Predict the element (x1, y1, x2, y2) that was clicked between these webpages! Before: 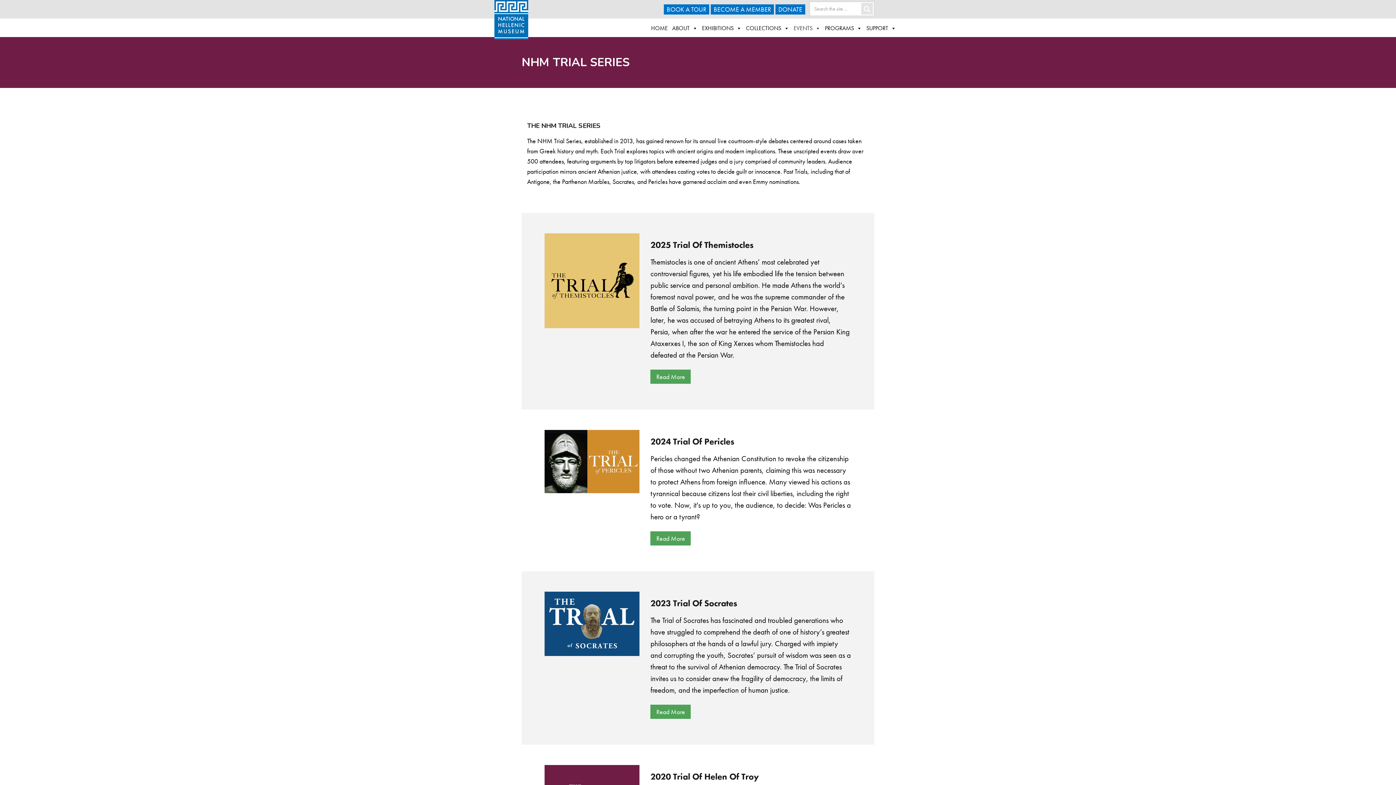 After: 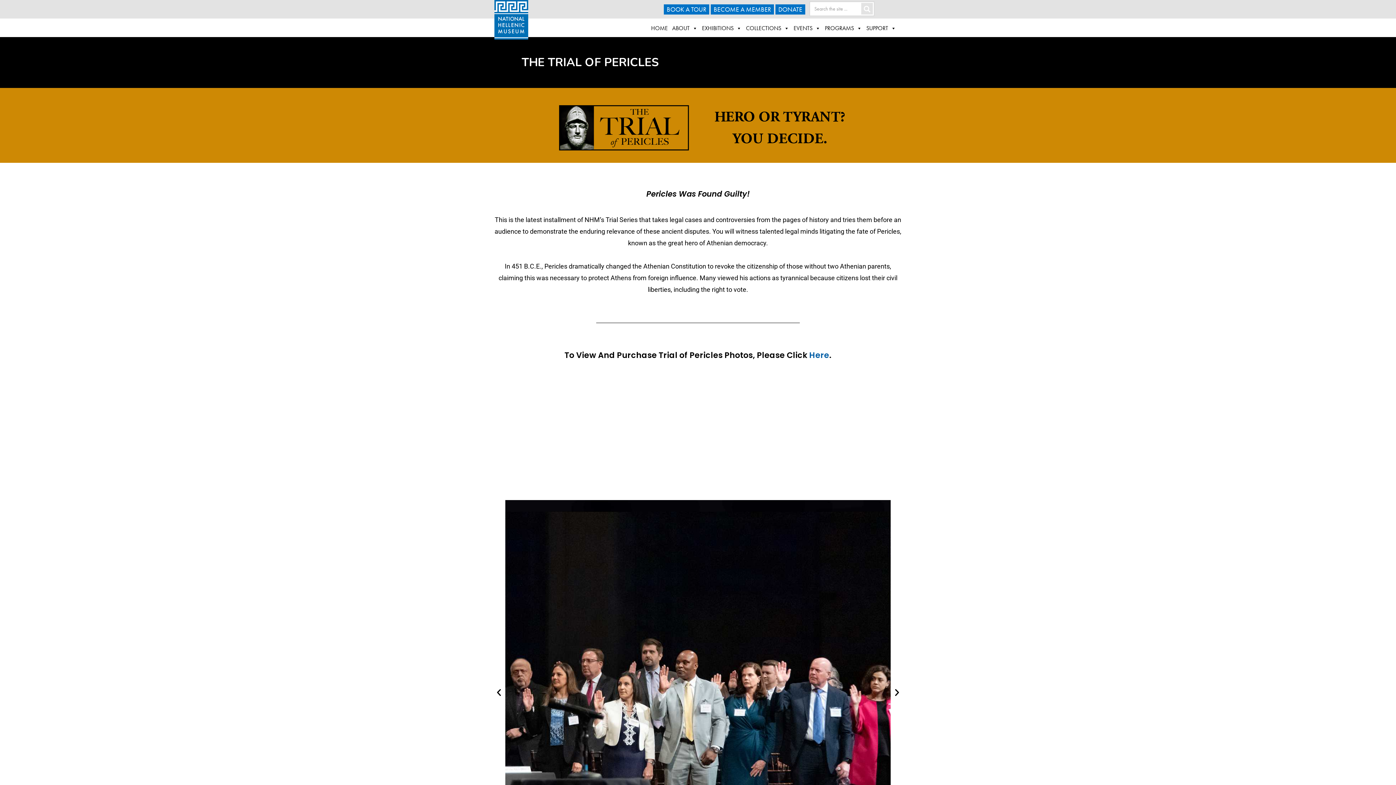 Action: bbox: (650, 531, 691, 545) label: Read More